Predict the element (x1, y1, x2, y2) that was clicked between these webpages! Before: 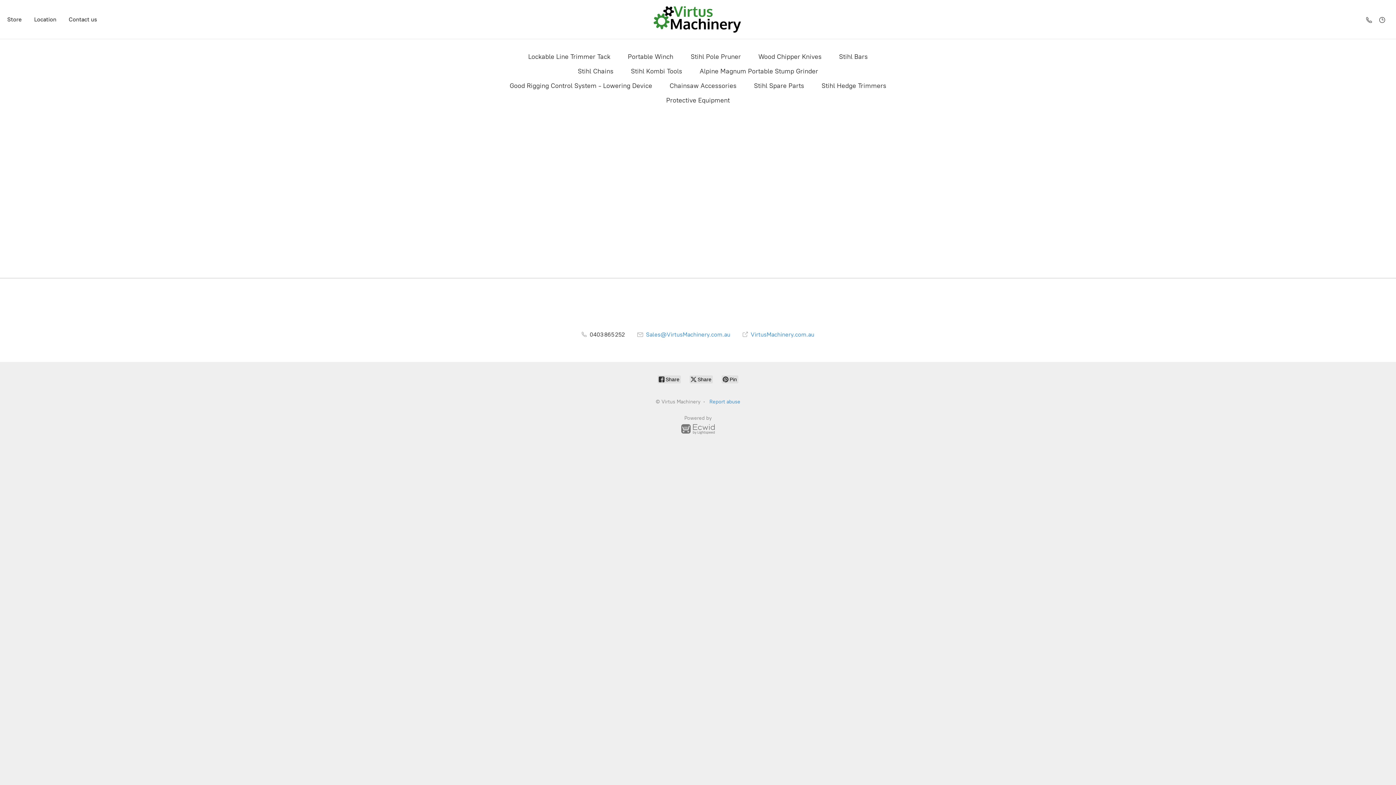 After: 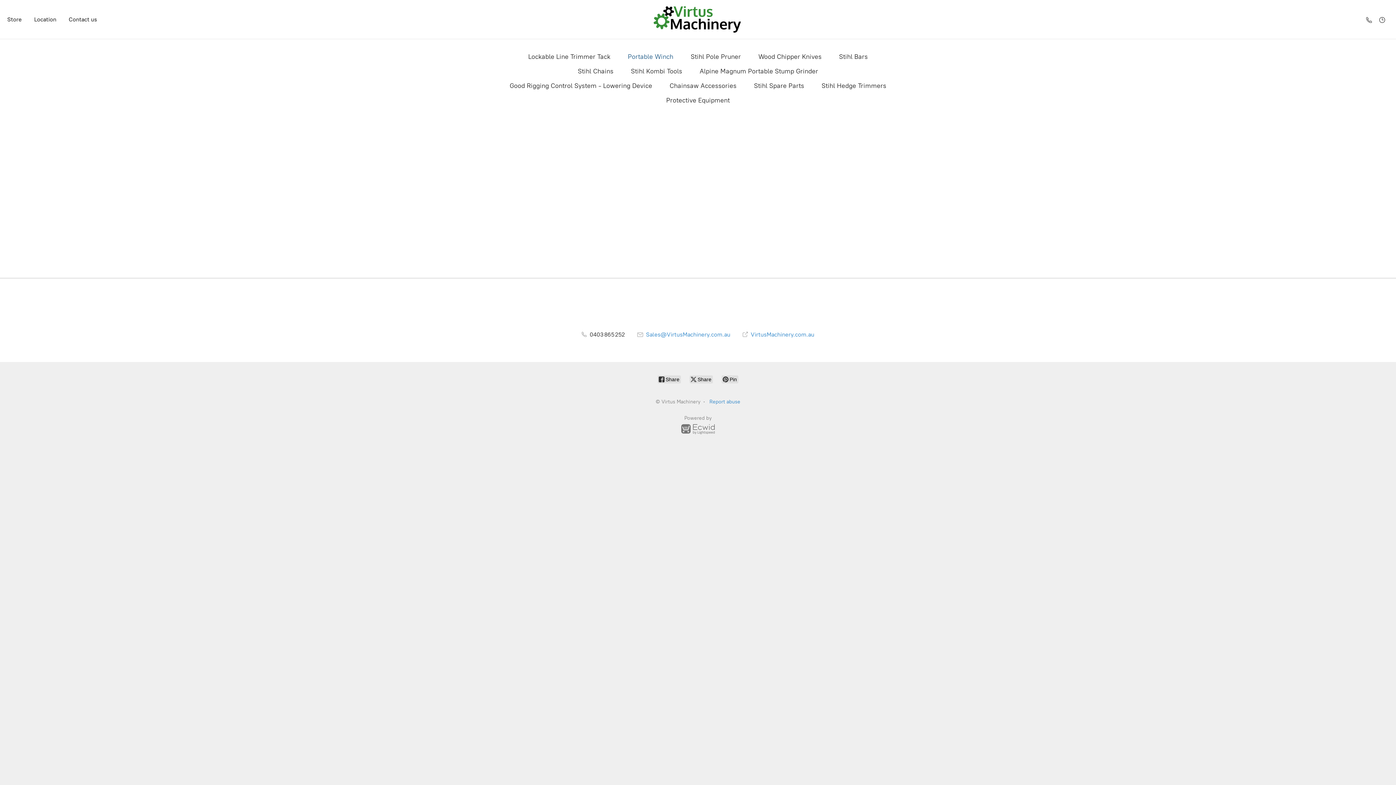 Action: bbox: (628, 50, 673, 62) label: Portable Winch